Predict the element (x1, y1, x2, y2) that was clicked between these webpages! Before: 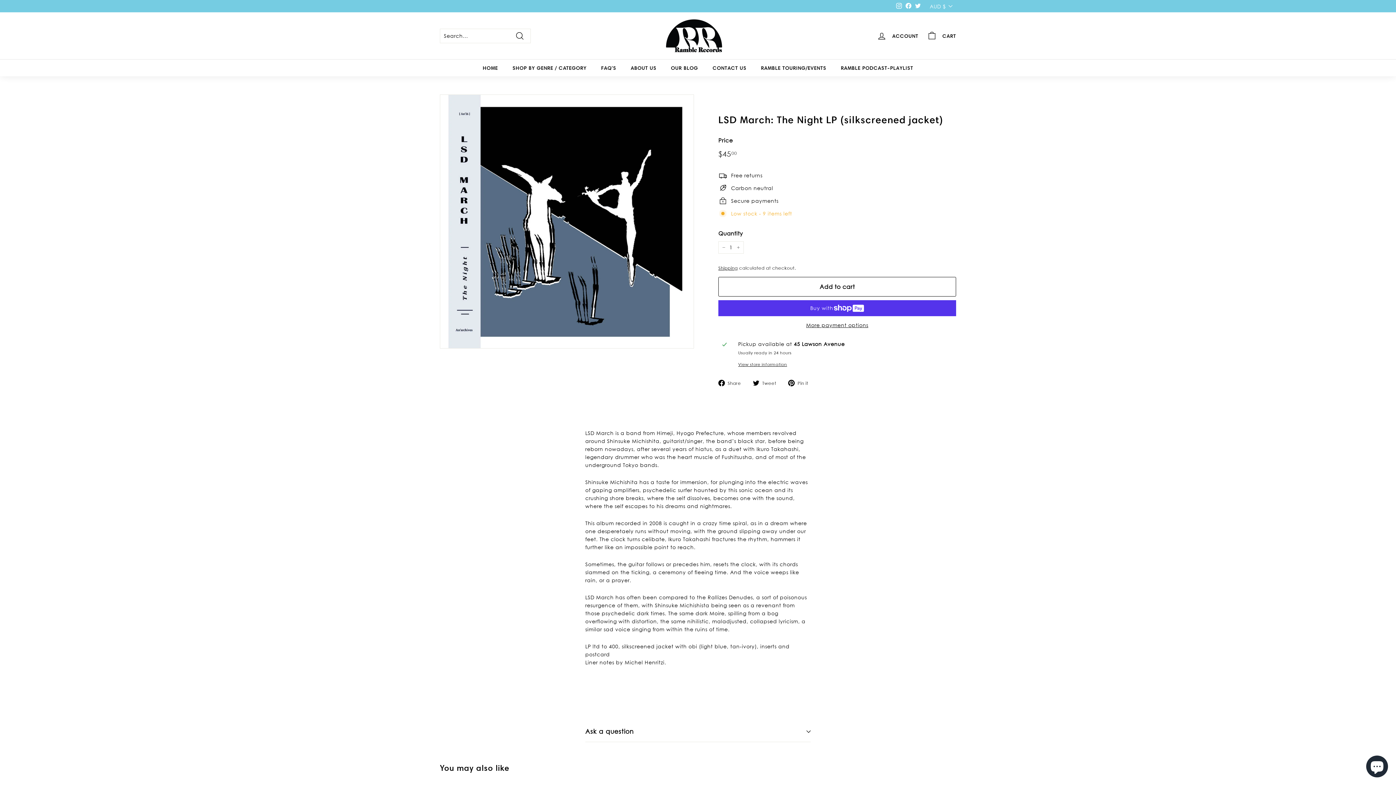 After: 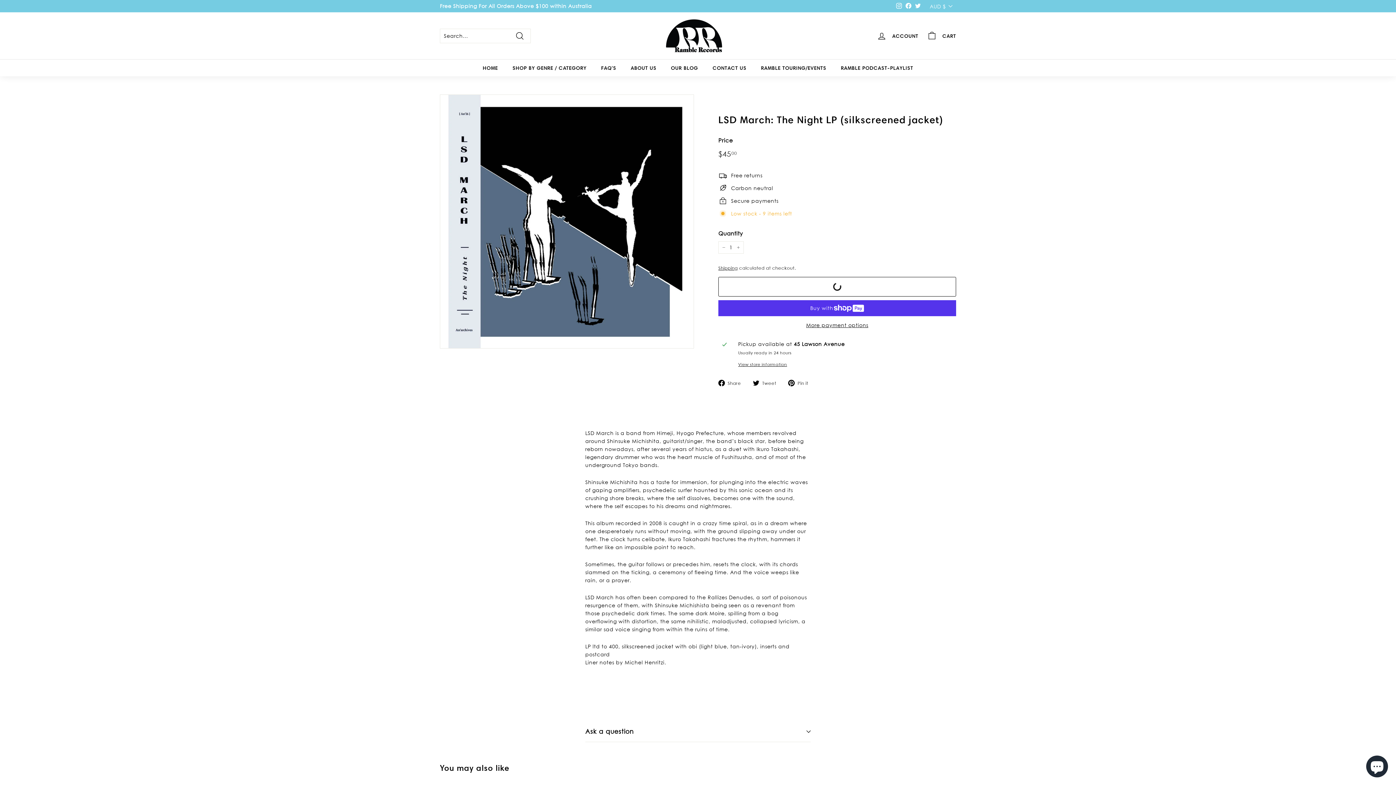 Action: bbox: (718, 277, 956, 296) label: Add to cart